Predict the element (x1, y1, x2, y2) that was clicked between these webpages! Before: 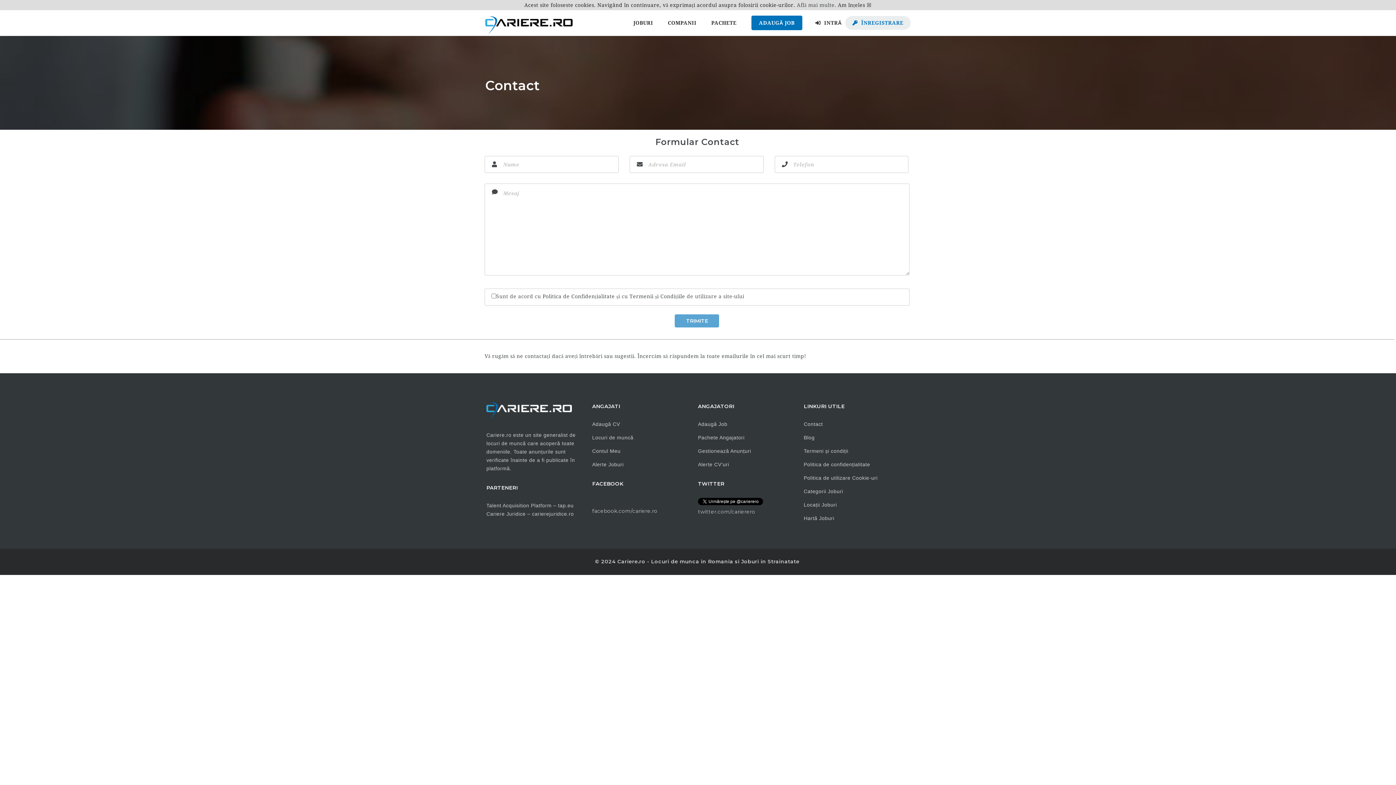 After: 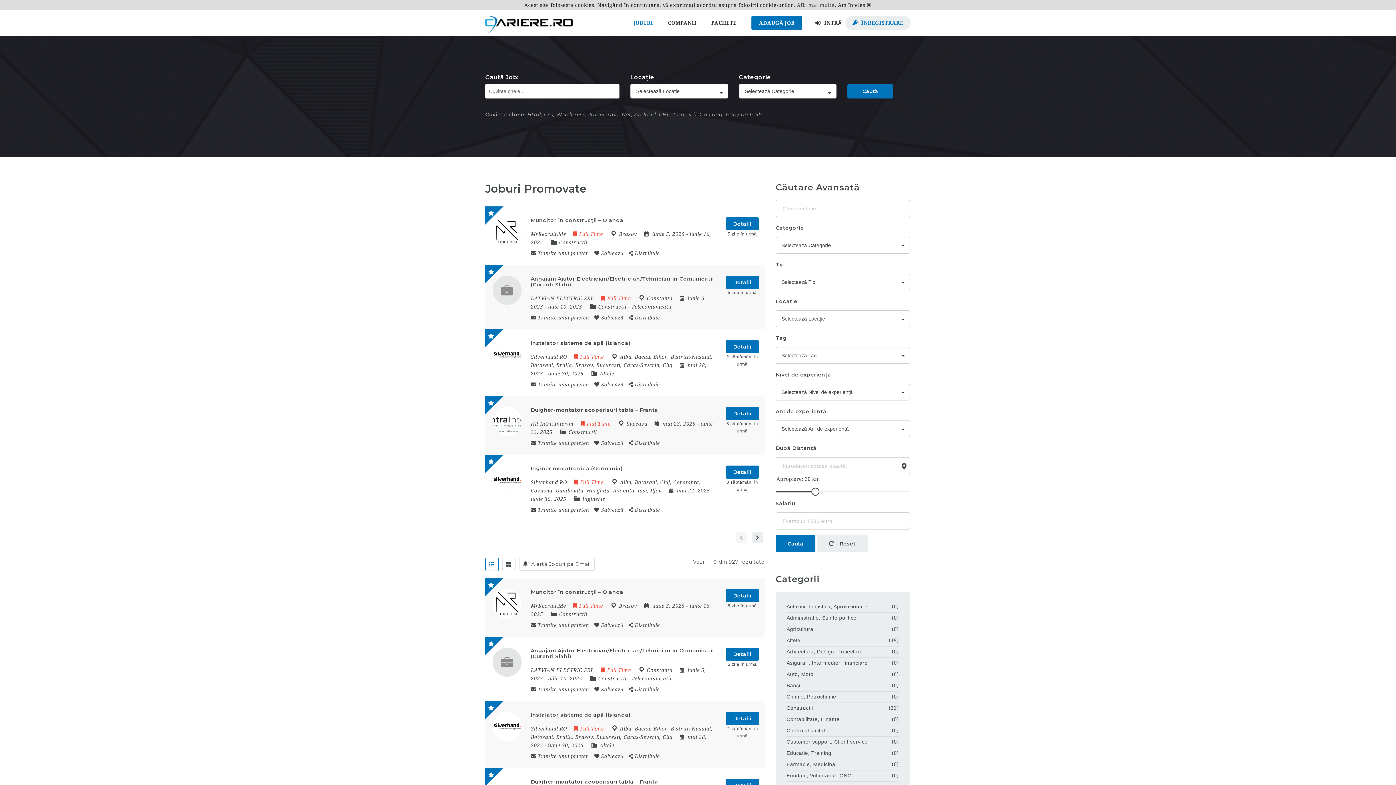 Action: label: JOBURI bbox: (627, 10, 659, 35)